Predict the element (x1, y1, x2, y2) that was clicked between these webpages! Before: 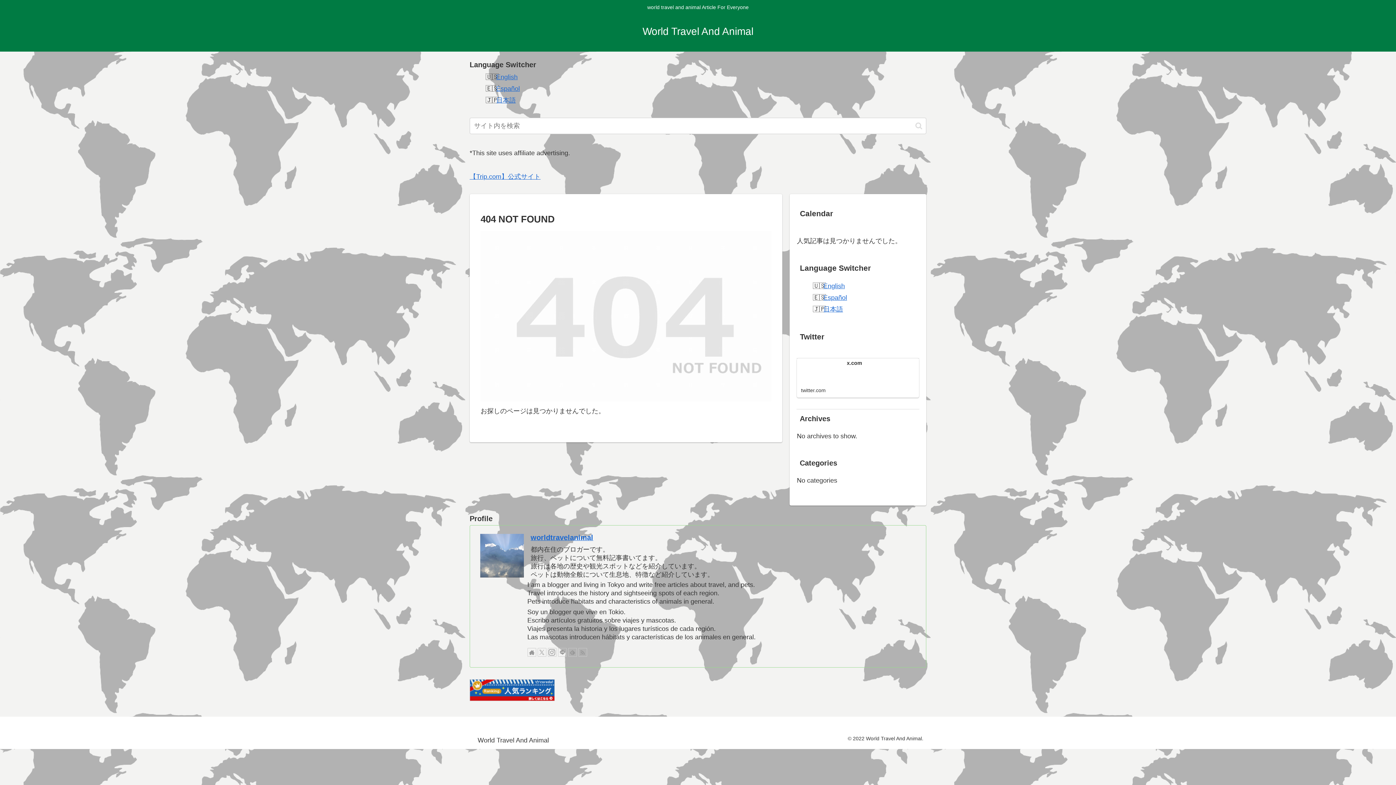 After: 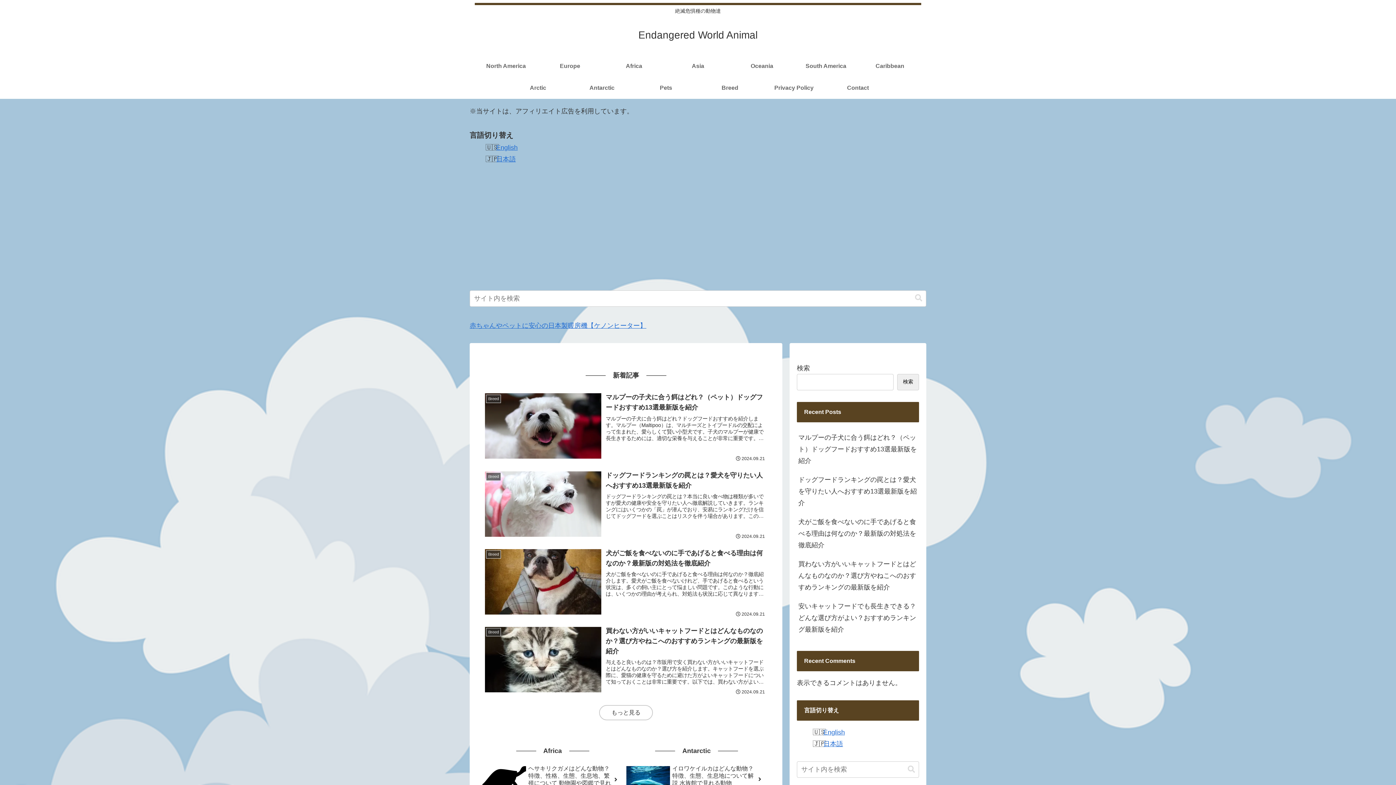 Action: bbox: (472, 738, 554, 743) label: World Travel And Animal